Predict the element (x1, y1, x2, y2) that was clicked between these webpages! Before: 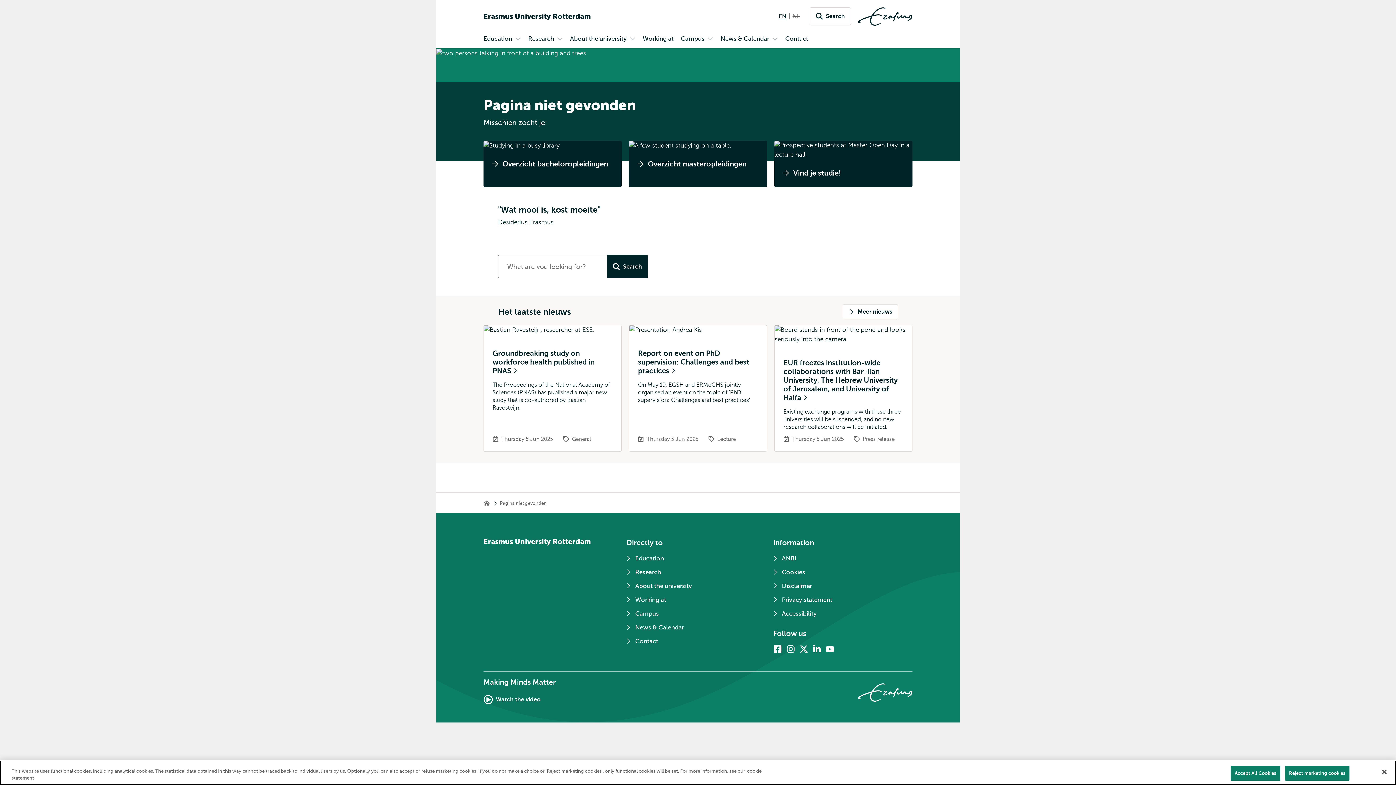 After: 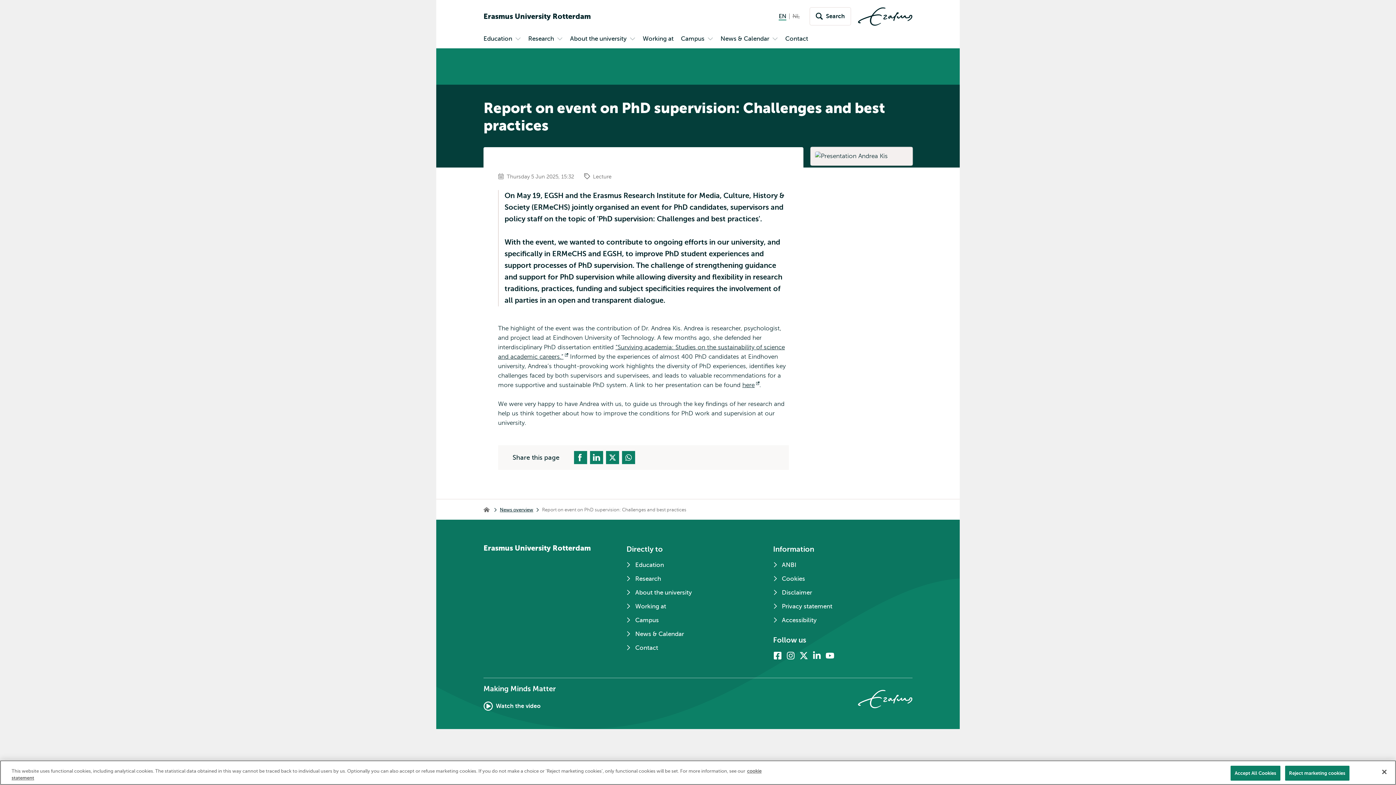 Action: label: Report on event on PhD supervision: Challenges and best practices  bbox: (638, 349, 758, 375)